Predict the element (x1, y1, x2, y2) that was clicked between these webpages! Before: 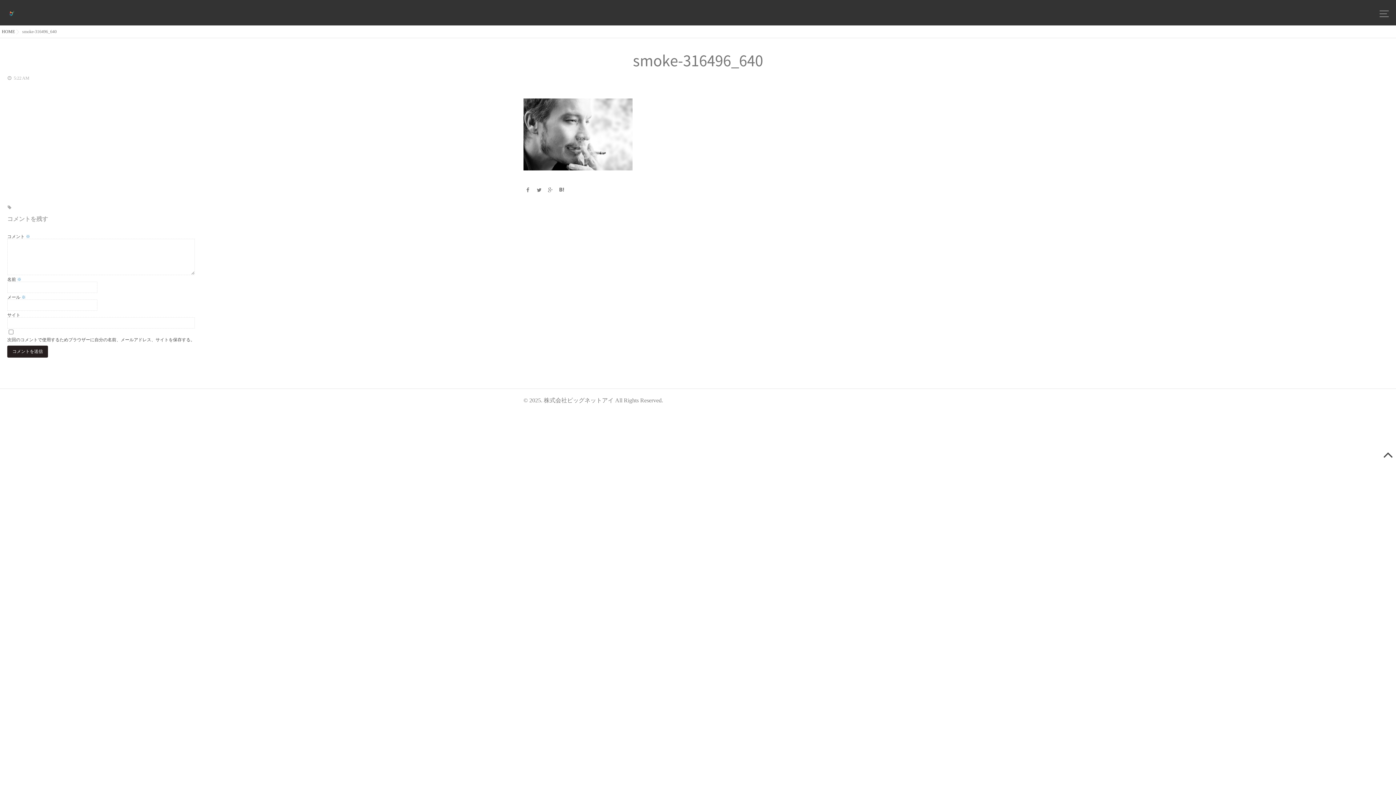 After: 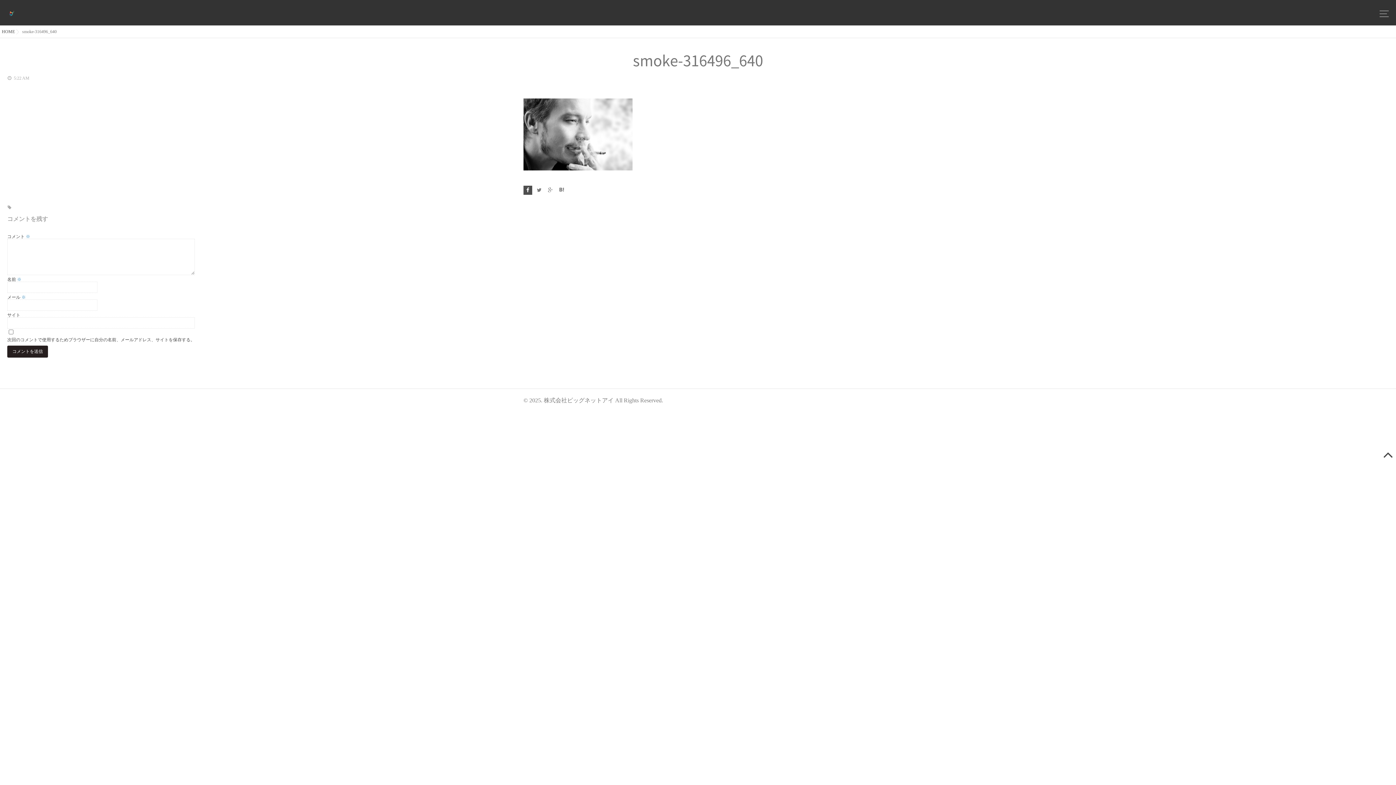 Action: bbox: (523, 185, 532, 195)